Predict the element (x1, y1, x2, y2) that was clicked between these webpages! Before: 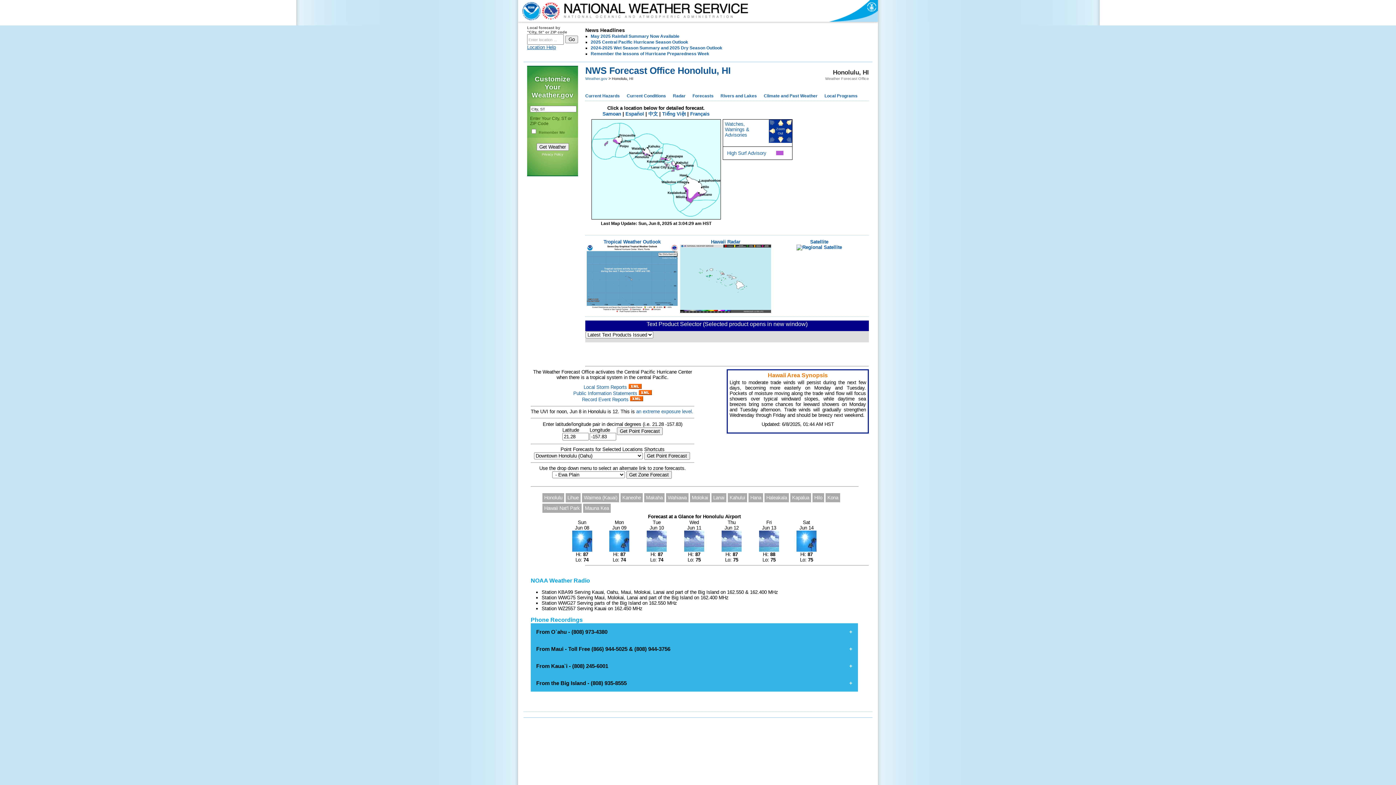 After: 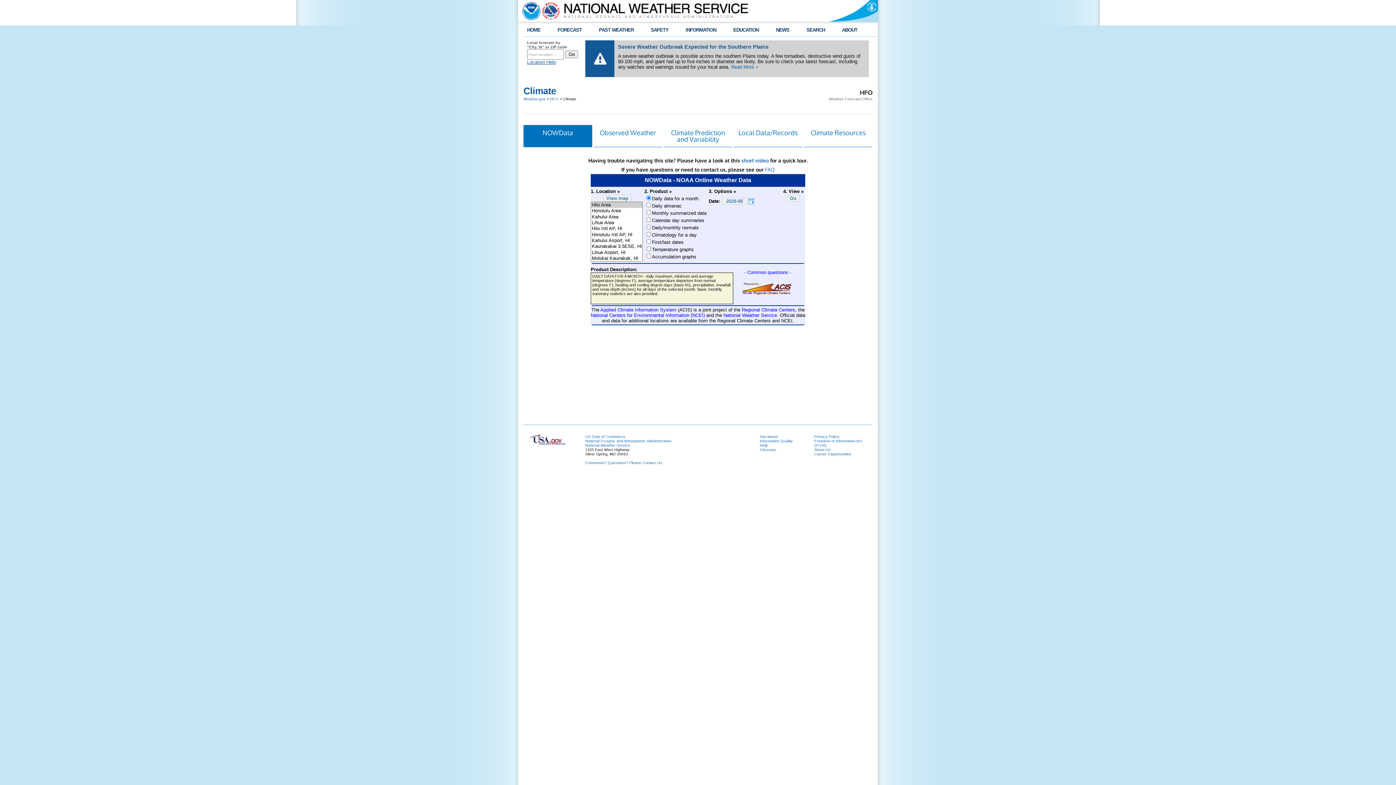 Action: bbox: (764, 93, 821, 98) label: Climate and Past Weather